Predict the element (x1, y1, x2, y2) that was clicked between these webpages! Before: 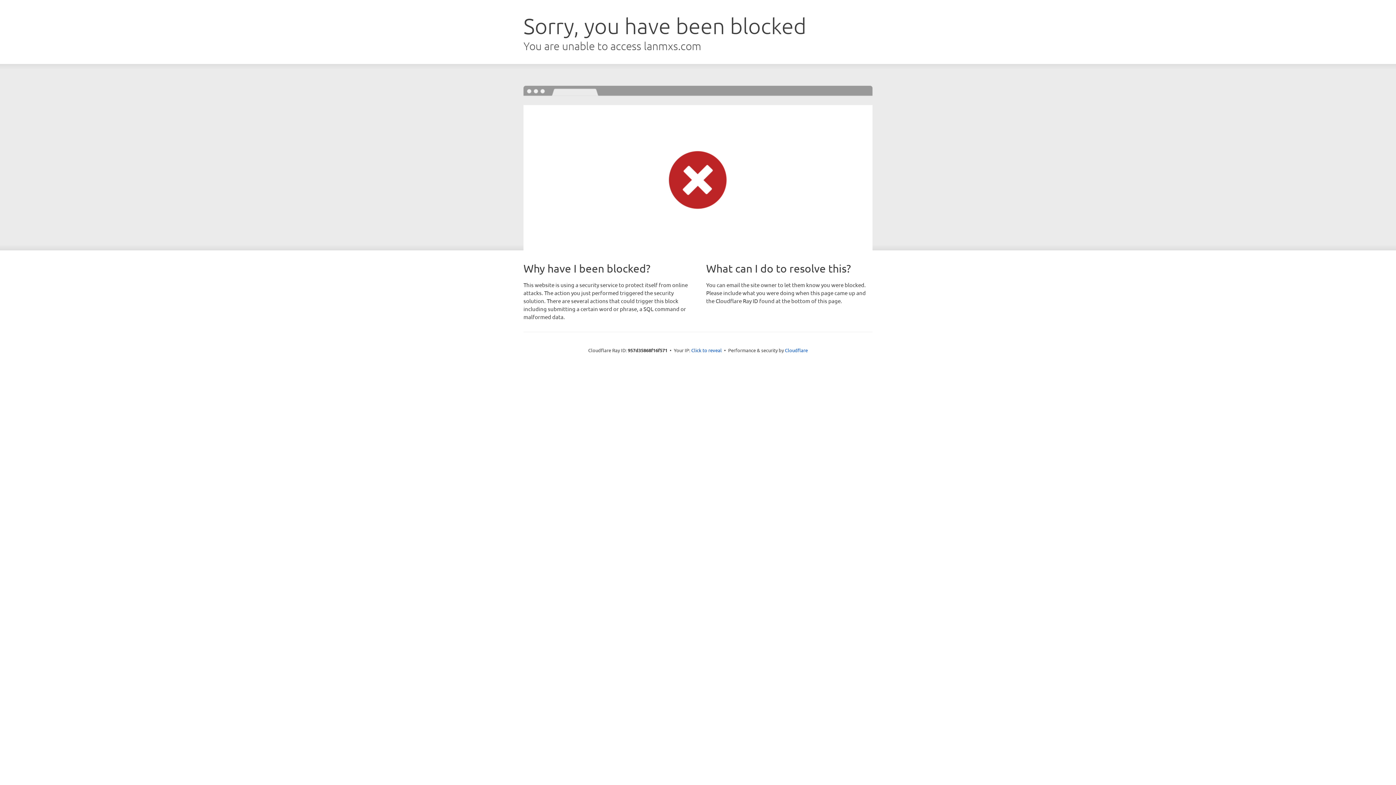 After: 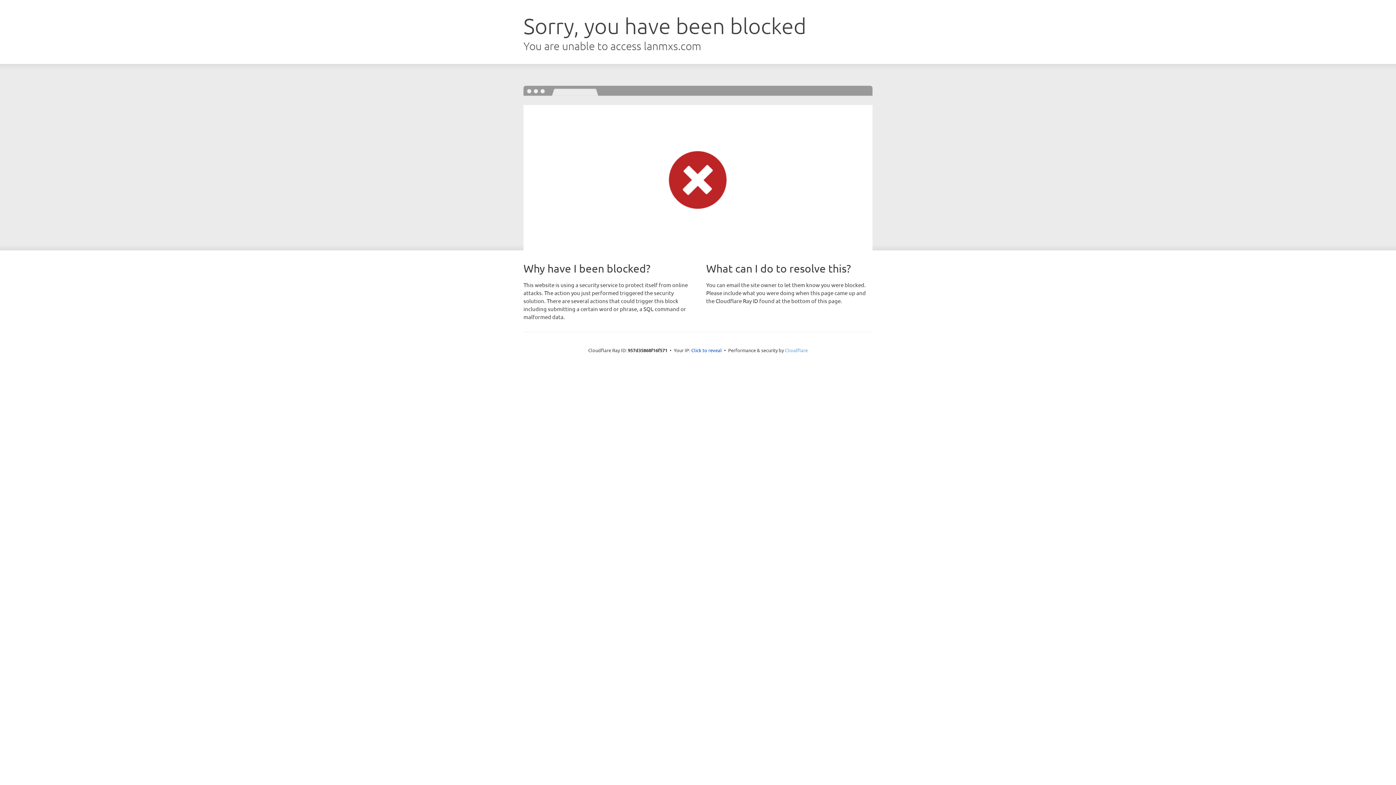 Action: bbox: (785, 347, 808, 353) label: Cloudflare